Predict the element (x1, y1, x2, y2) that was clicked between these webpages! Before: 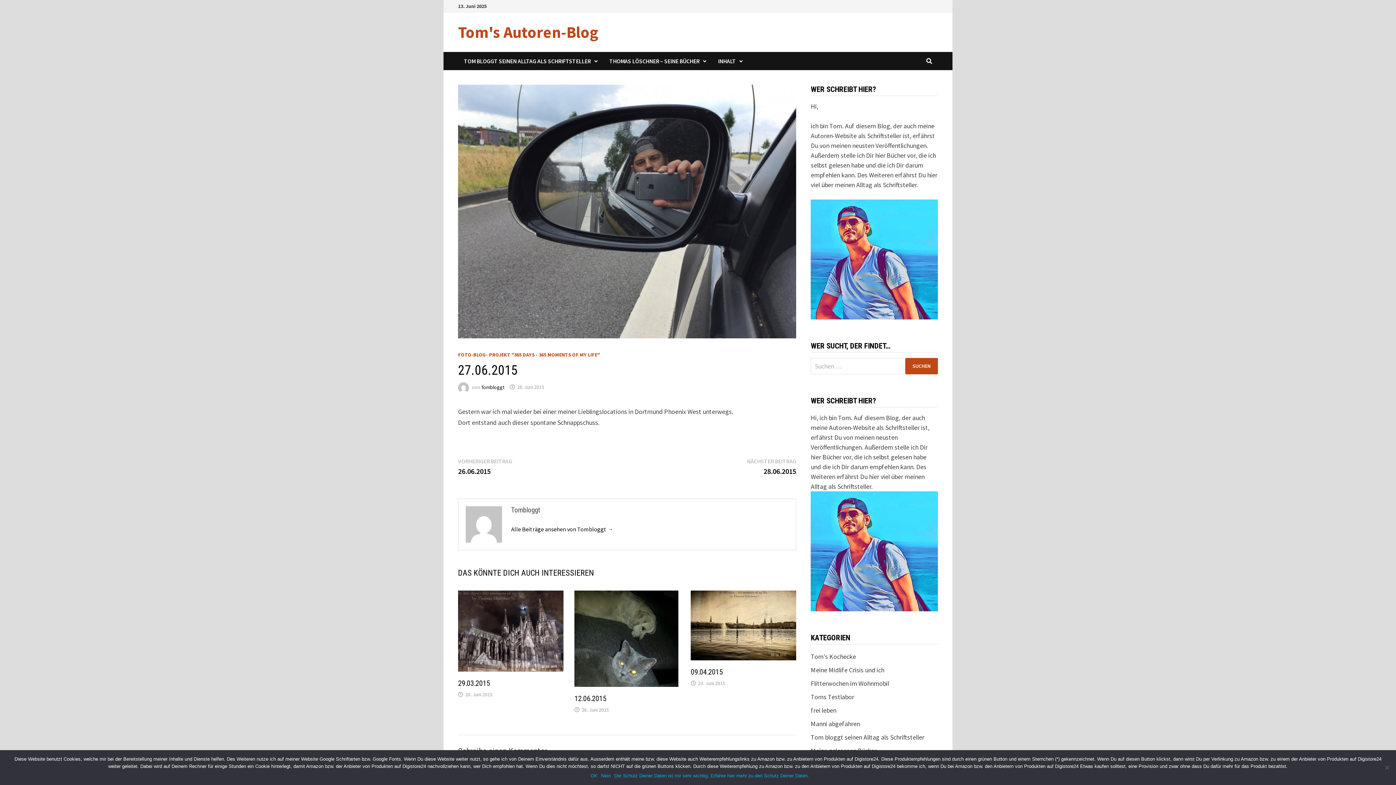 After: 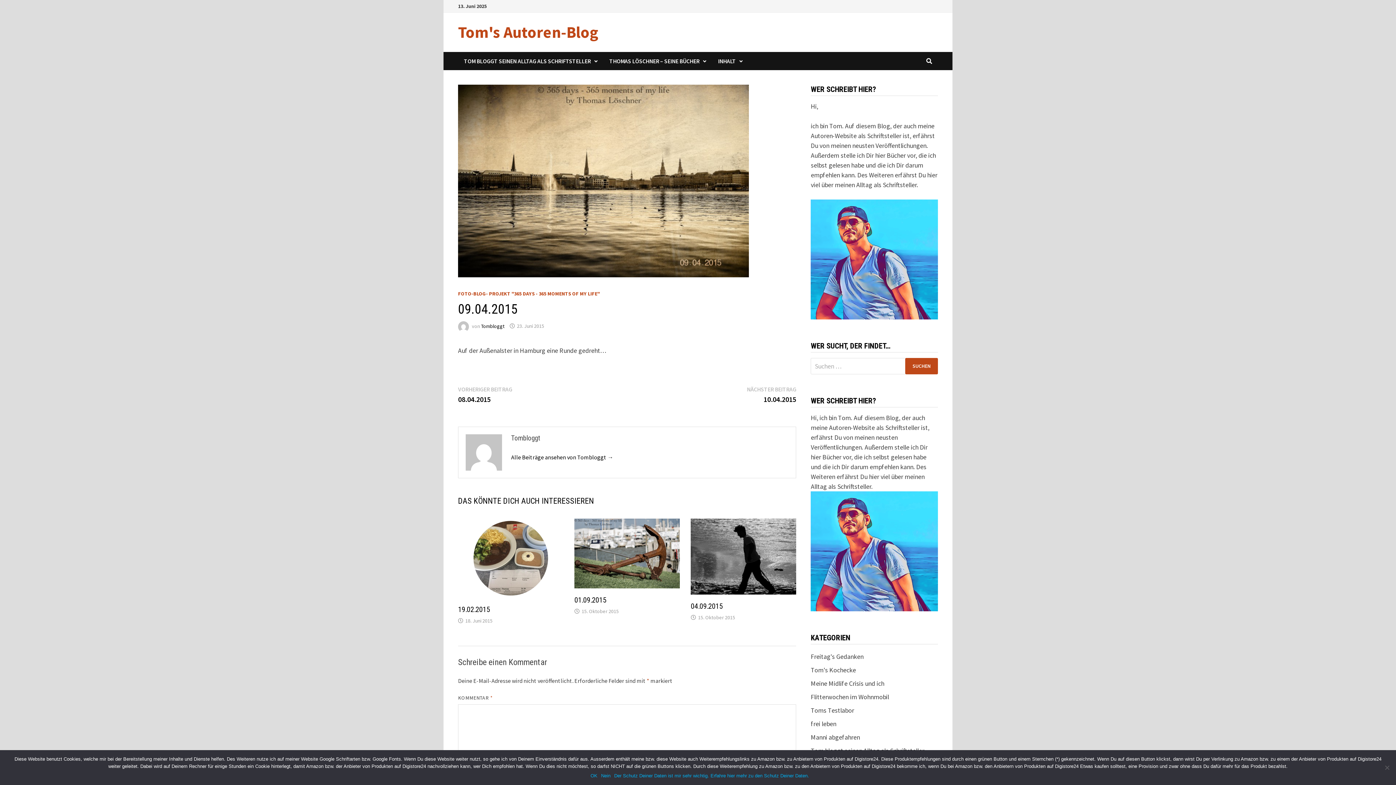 Action: bbox: (691, 667, 723, 676) label: 09.04.2015